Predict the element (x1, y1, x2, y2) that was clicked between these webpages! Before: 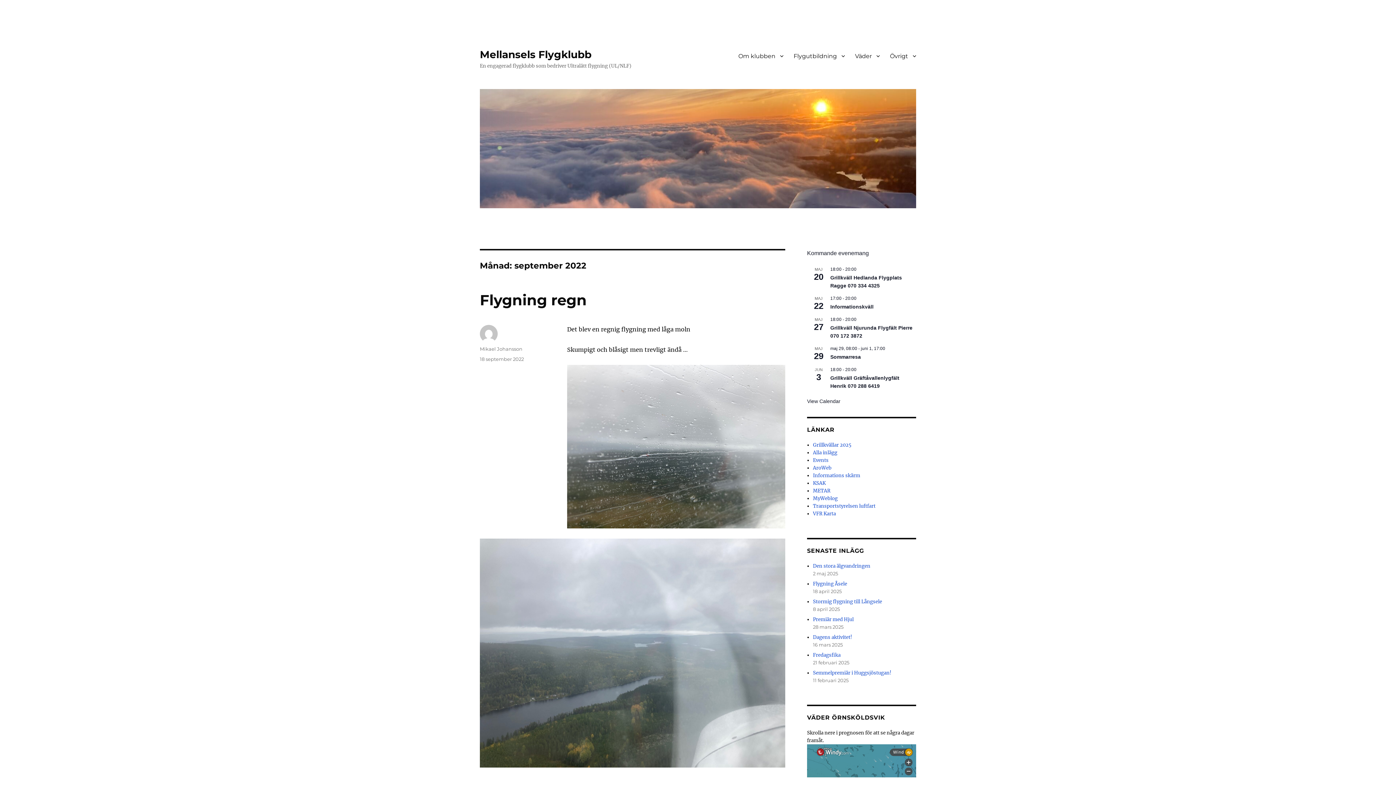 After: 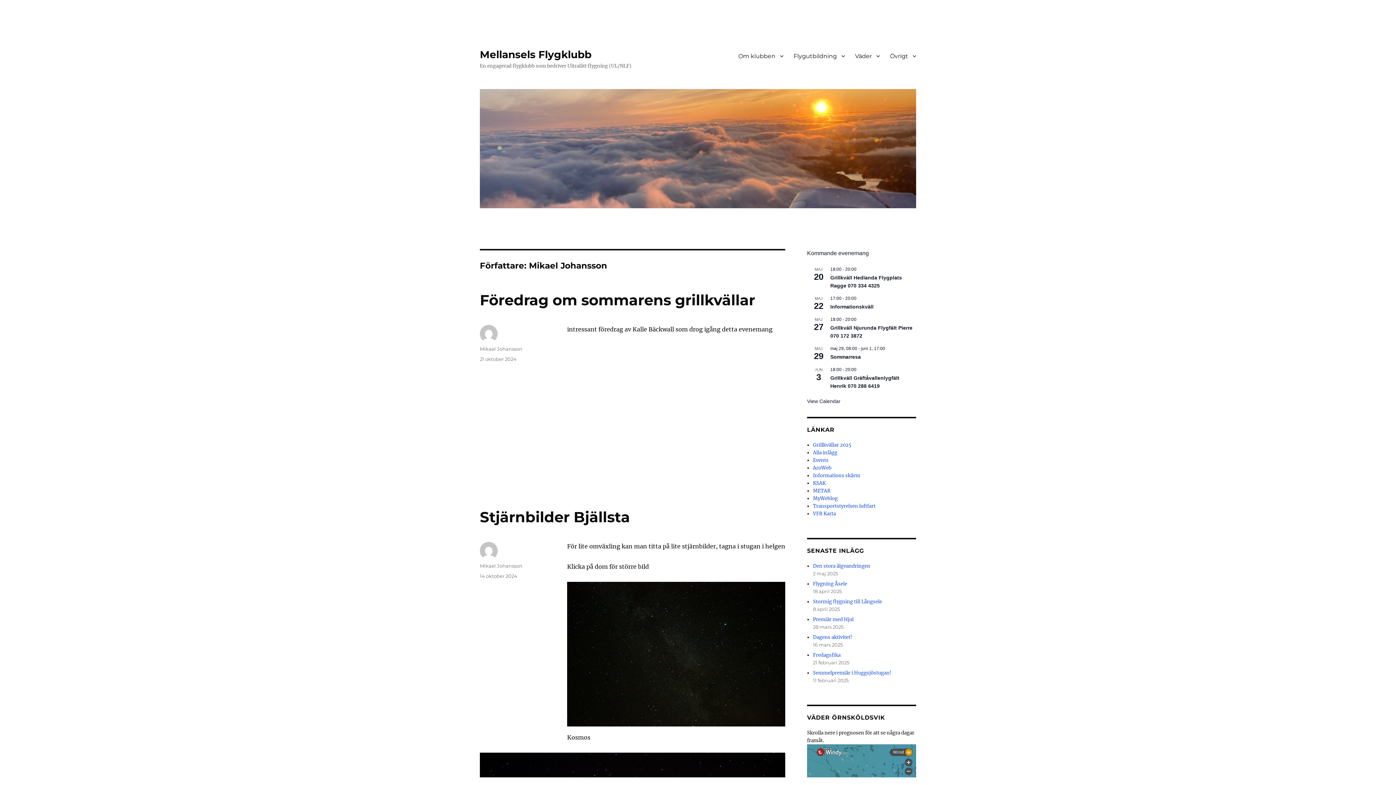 Action: bbox: (480, 346, 522, 352) label: Mikael Johansson